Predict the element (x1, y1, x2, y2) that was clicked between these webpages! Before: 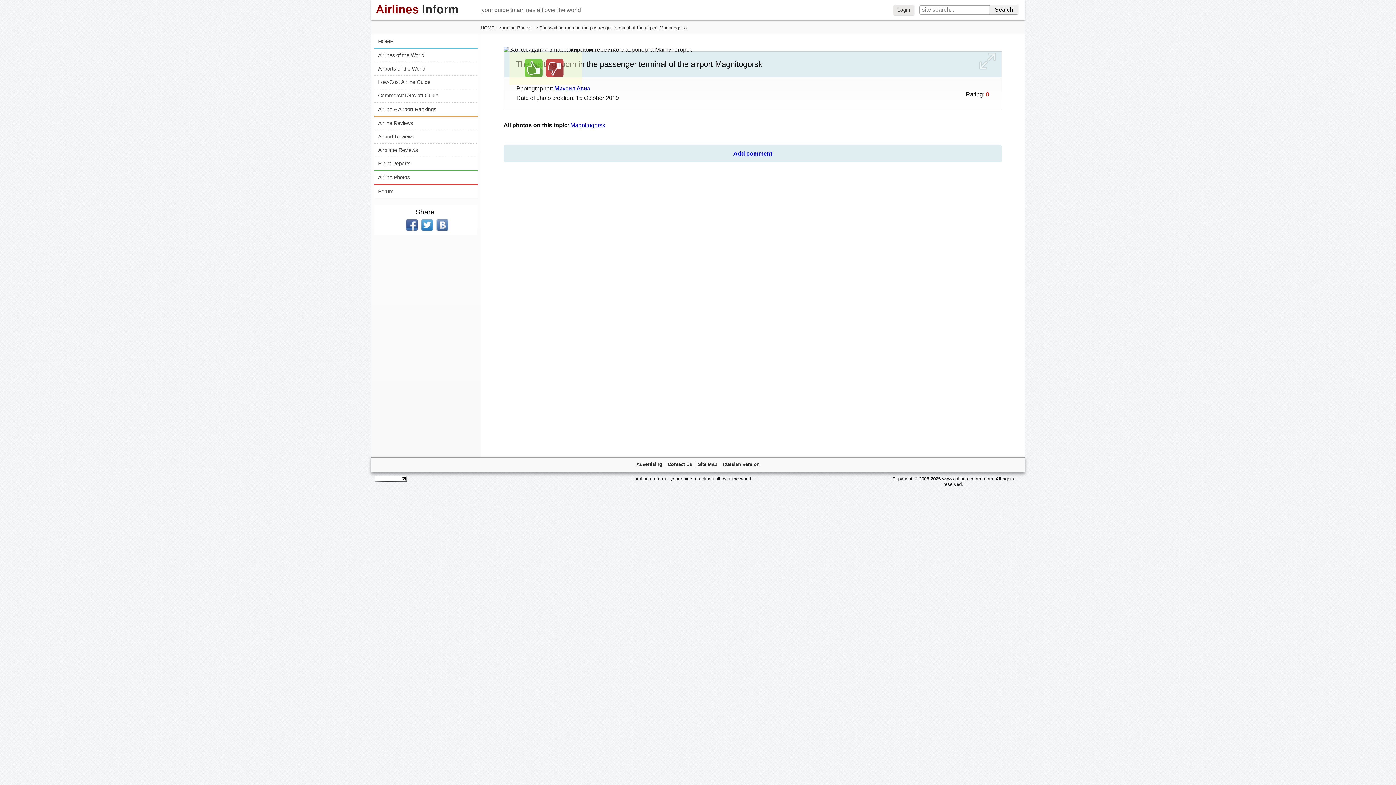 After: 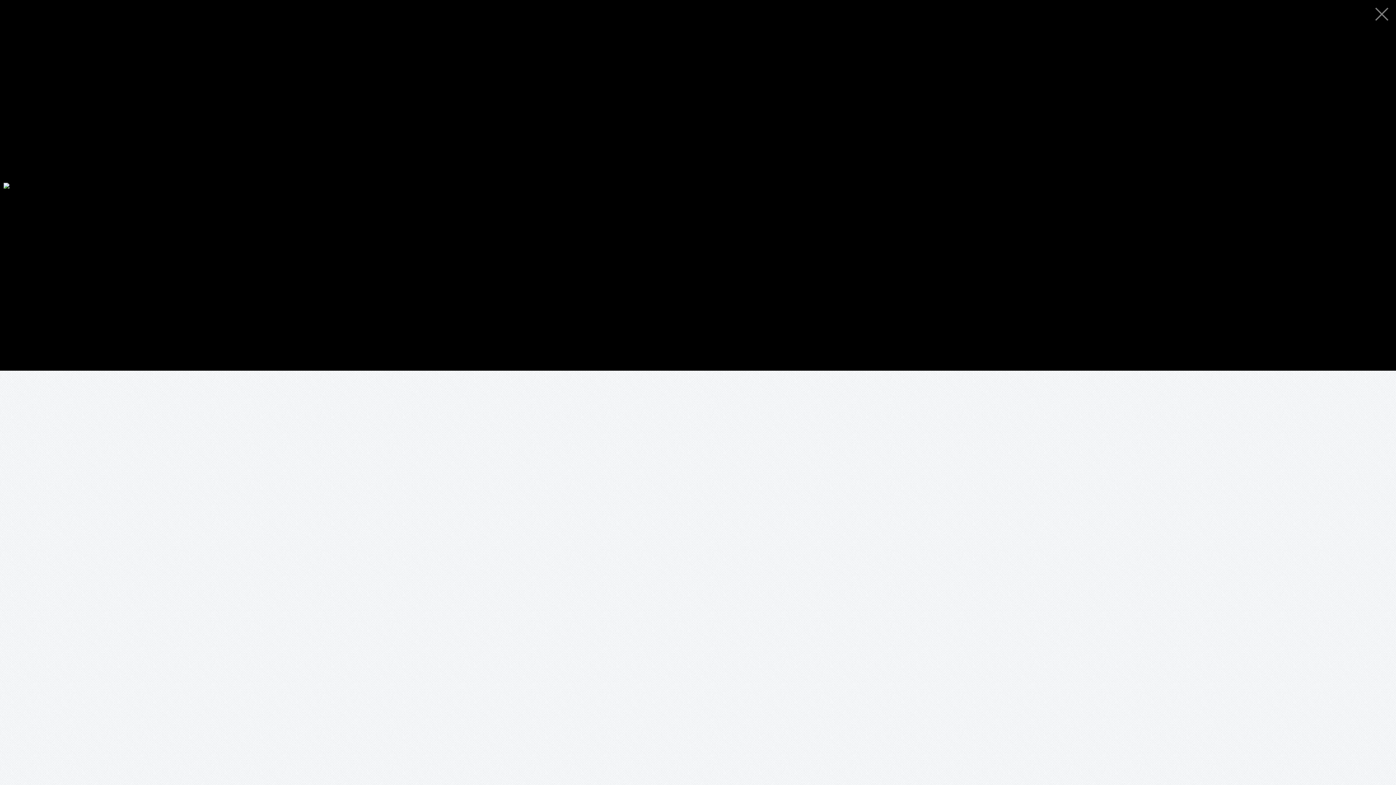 Action: bbox: (978, 52, 996, 71)